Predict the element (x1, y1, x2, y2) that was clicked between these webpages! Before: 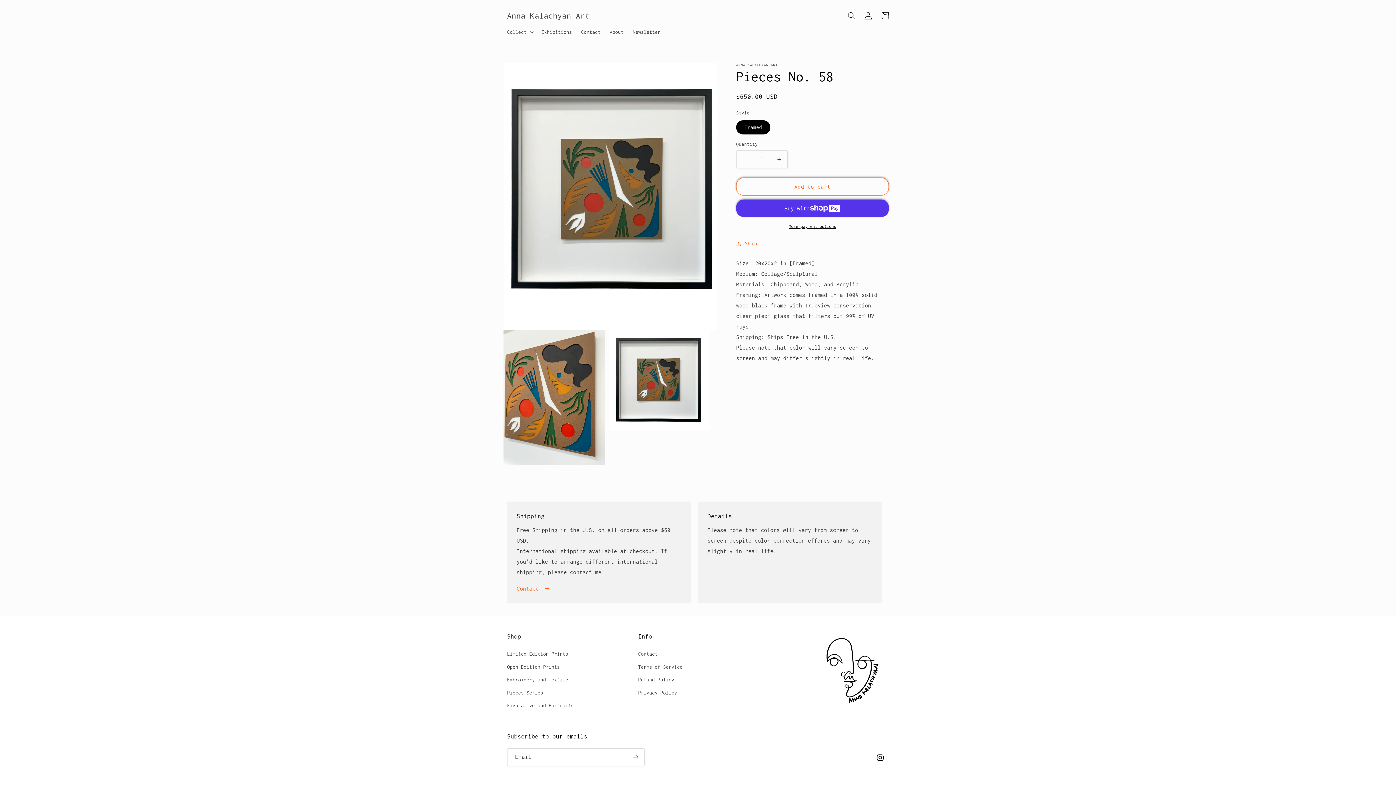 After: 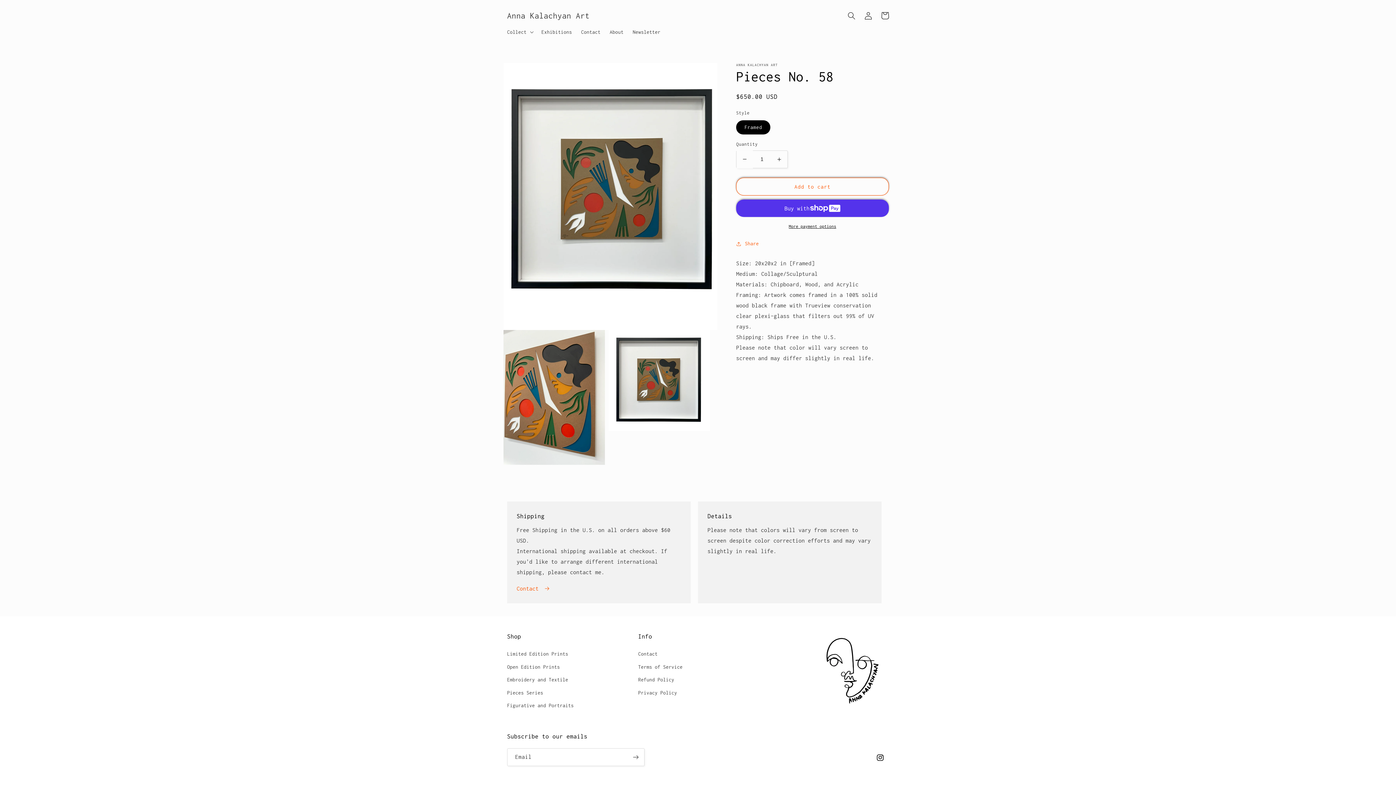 Action: bbox: (736, 150, 753, 168) label: Decrease quantity for Pieces No. 58